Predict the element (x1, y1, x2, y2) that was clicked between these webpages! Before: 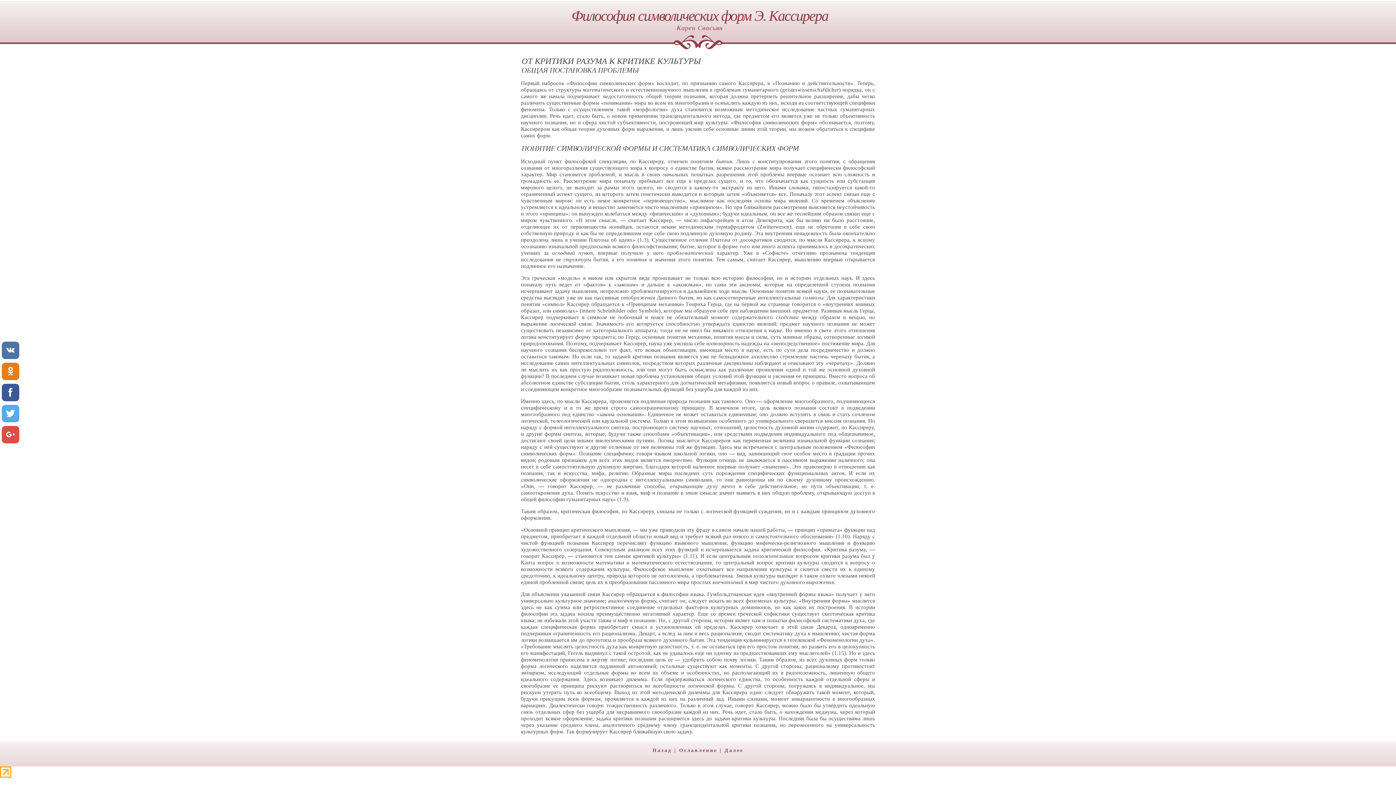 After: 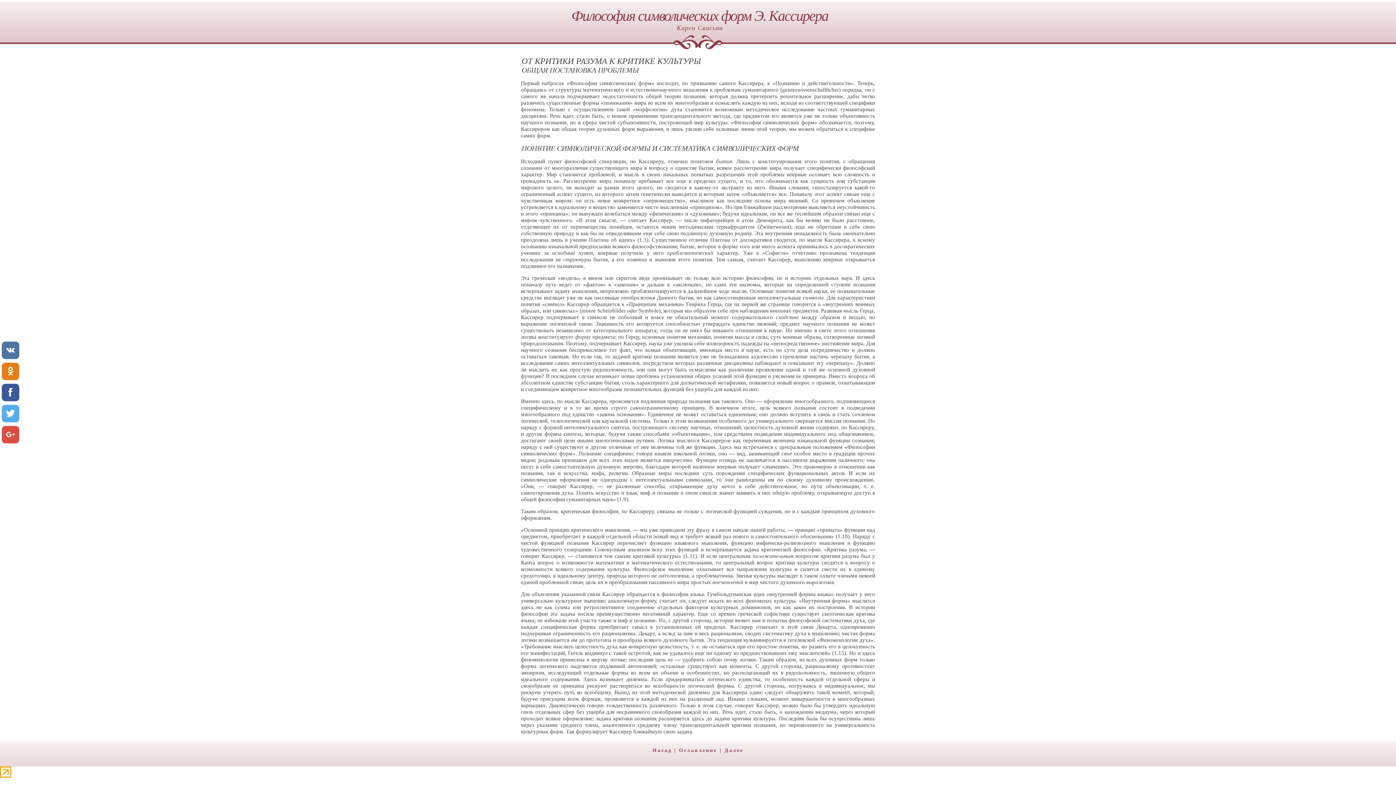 Action: bbox: (0, 773, 11, 779)